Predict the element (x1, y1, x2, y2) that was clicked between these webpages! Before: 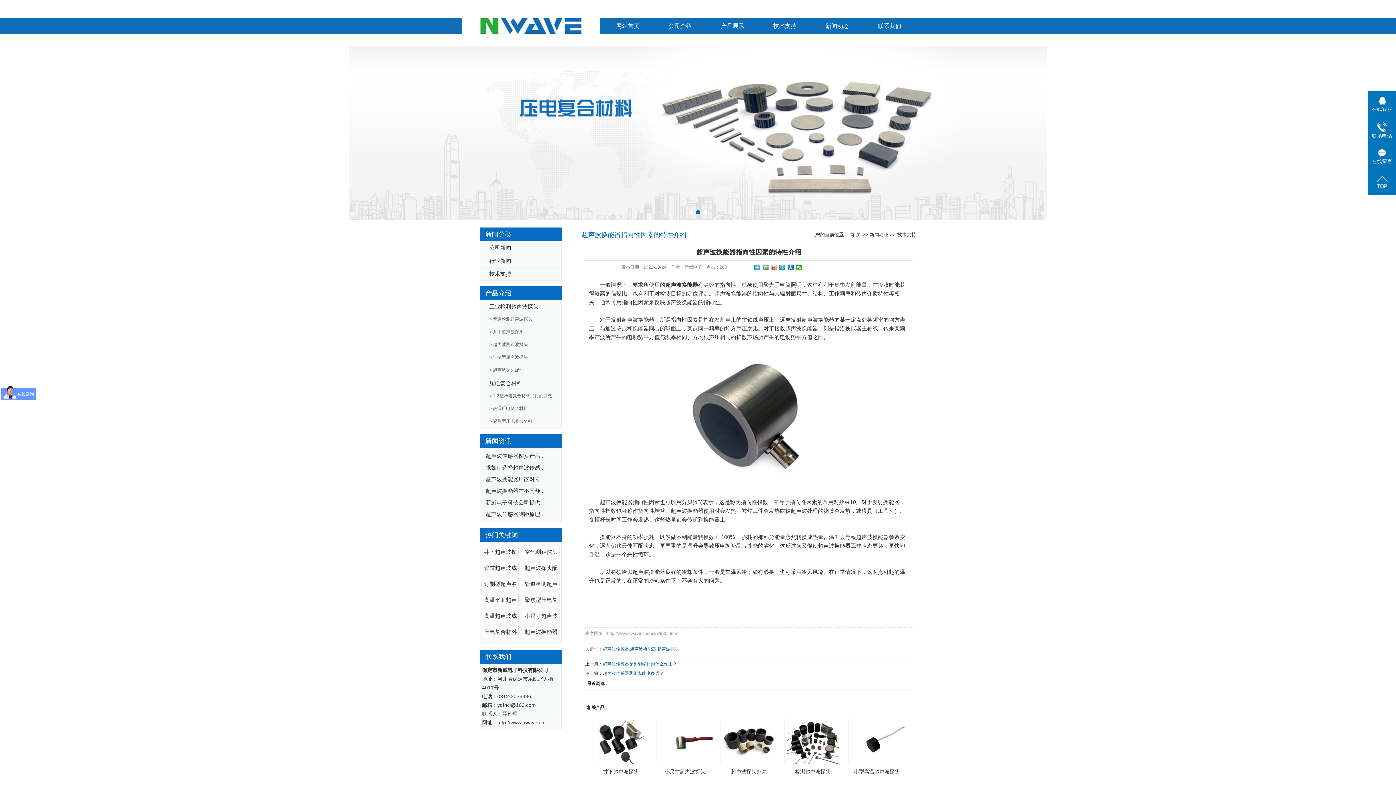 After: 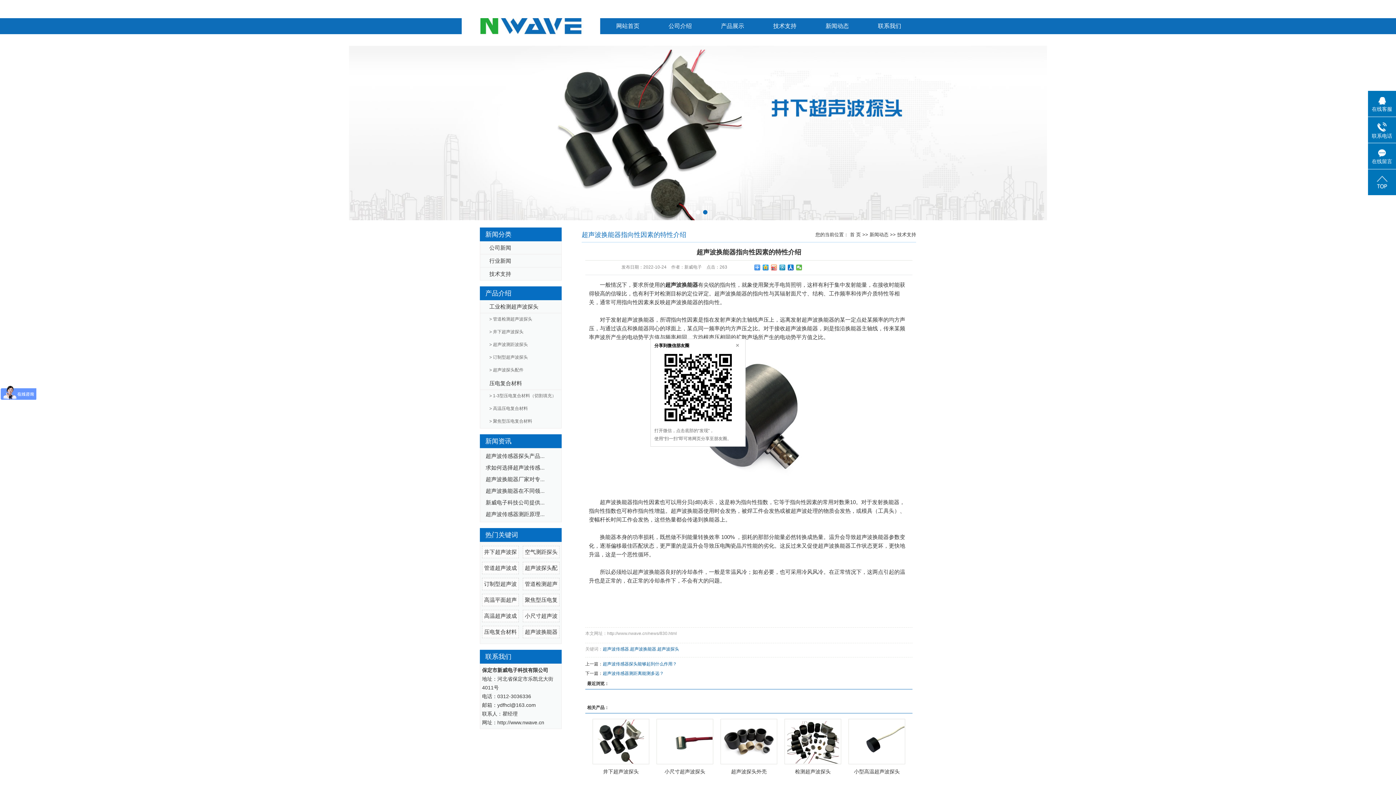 Action: bbox: (796, 264, 802, 270)